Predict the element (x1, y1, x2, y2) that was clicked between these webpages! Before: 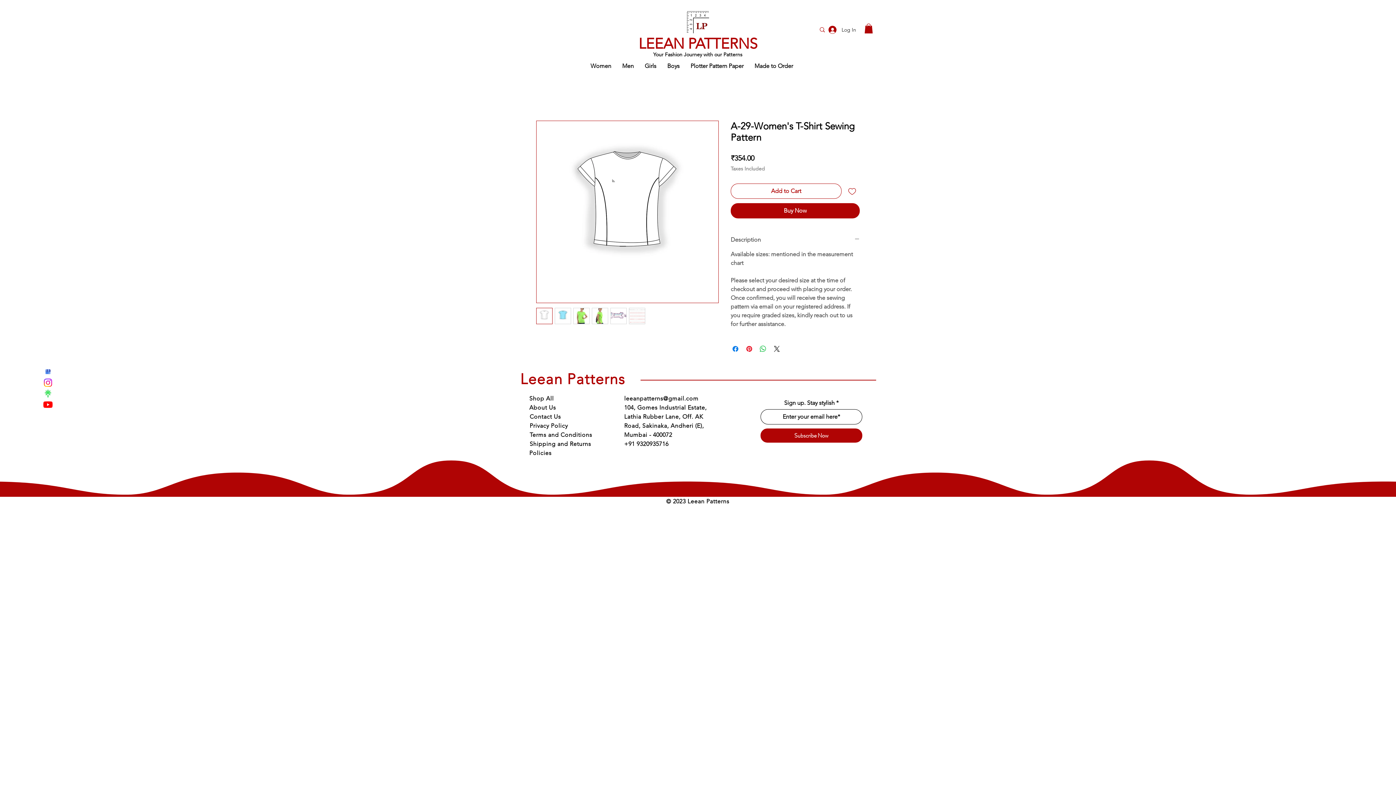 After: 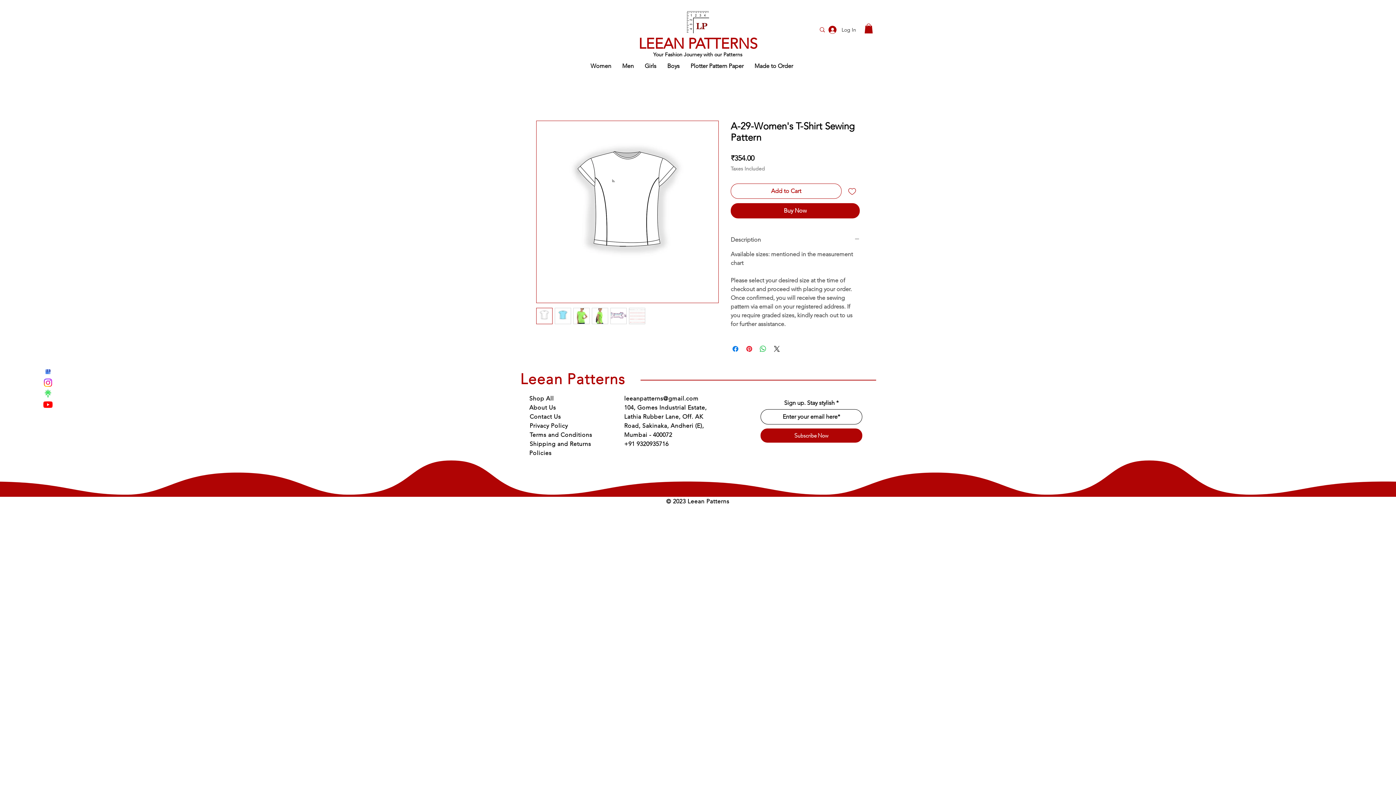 Action: bbox: (42, 388, 53, 399) label: d448c0b1dbd755e932b5aed162a4cad6